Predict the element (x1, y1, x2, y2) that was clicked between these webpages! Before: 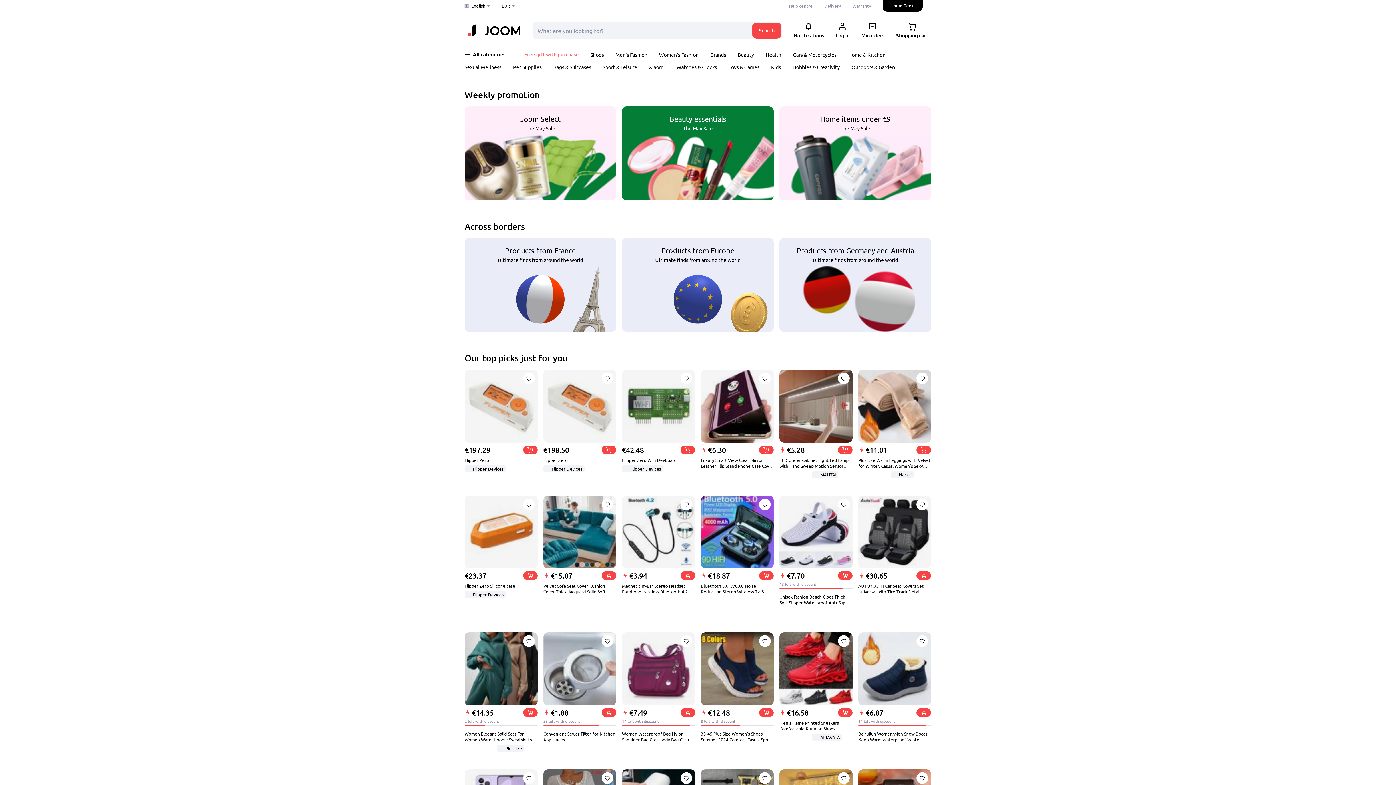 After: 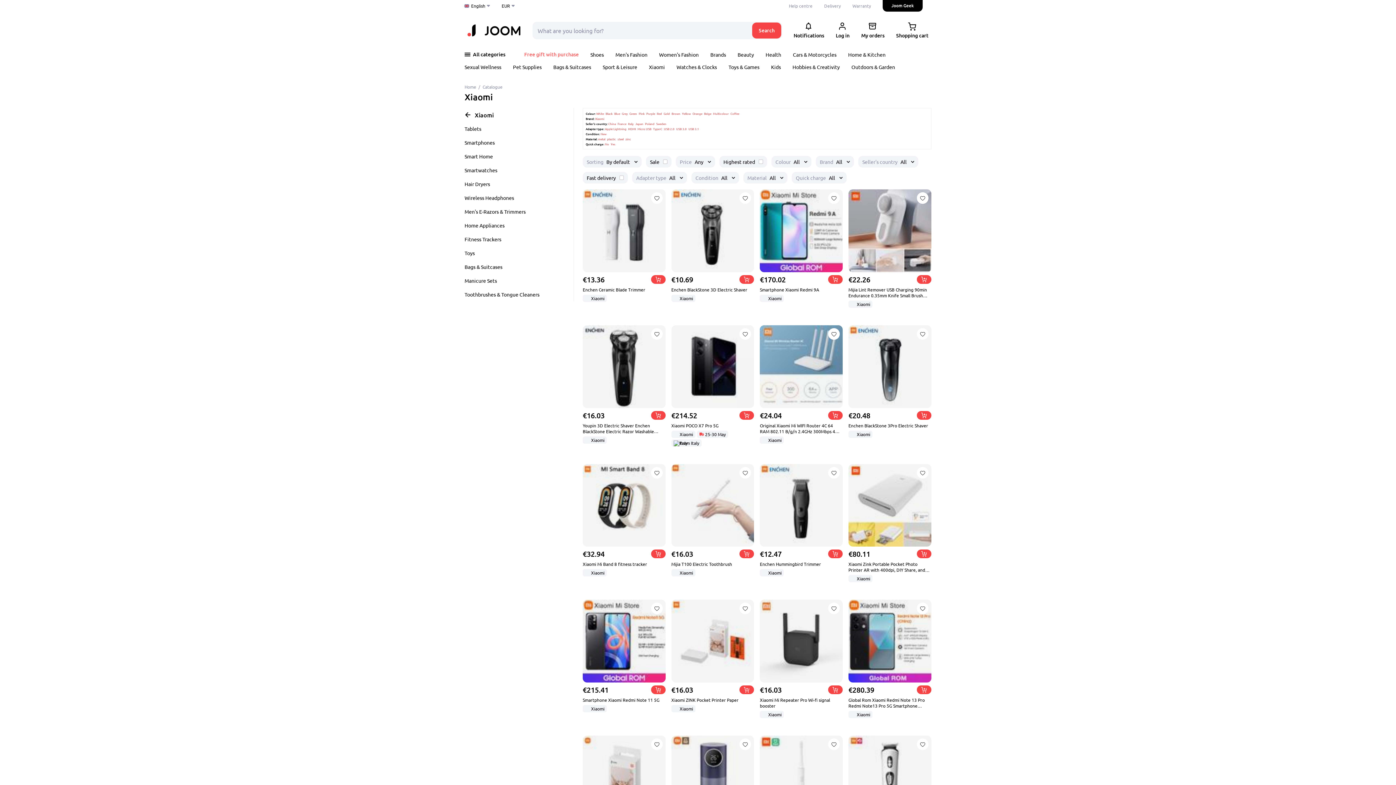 Action: label: Xiaomi bbox: (649, 63, 665, 70)